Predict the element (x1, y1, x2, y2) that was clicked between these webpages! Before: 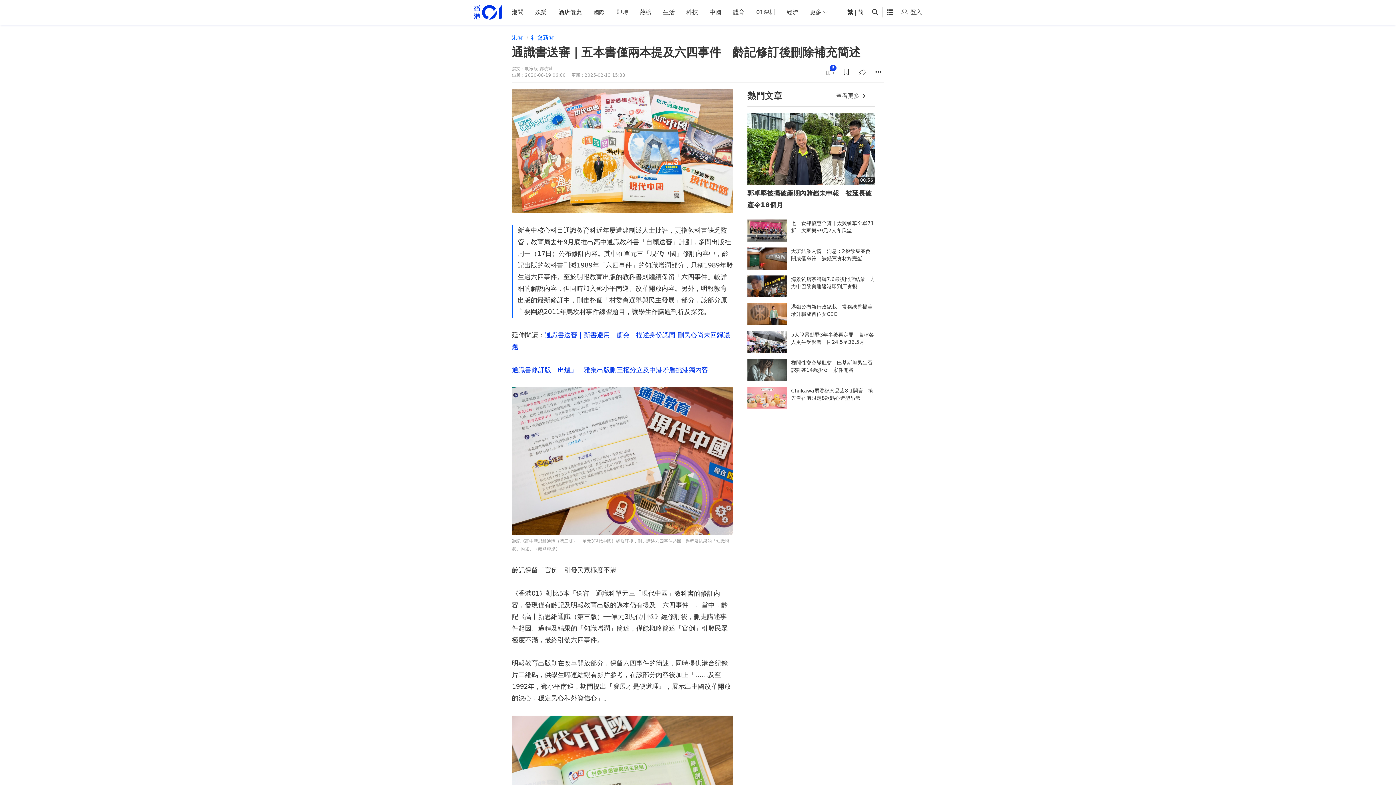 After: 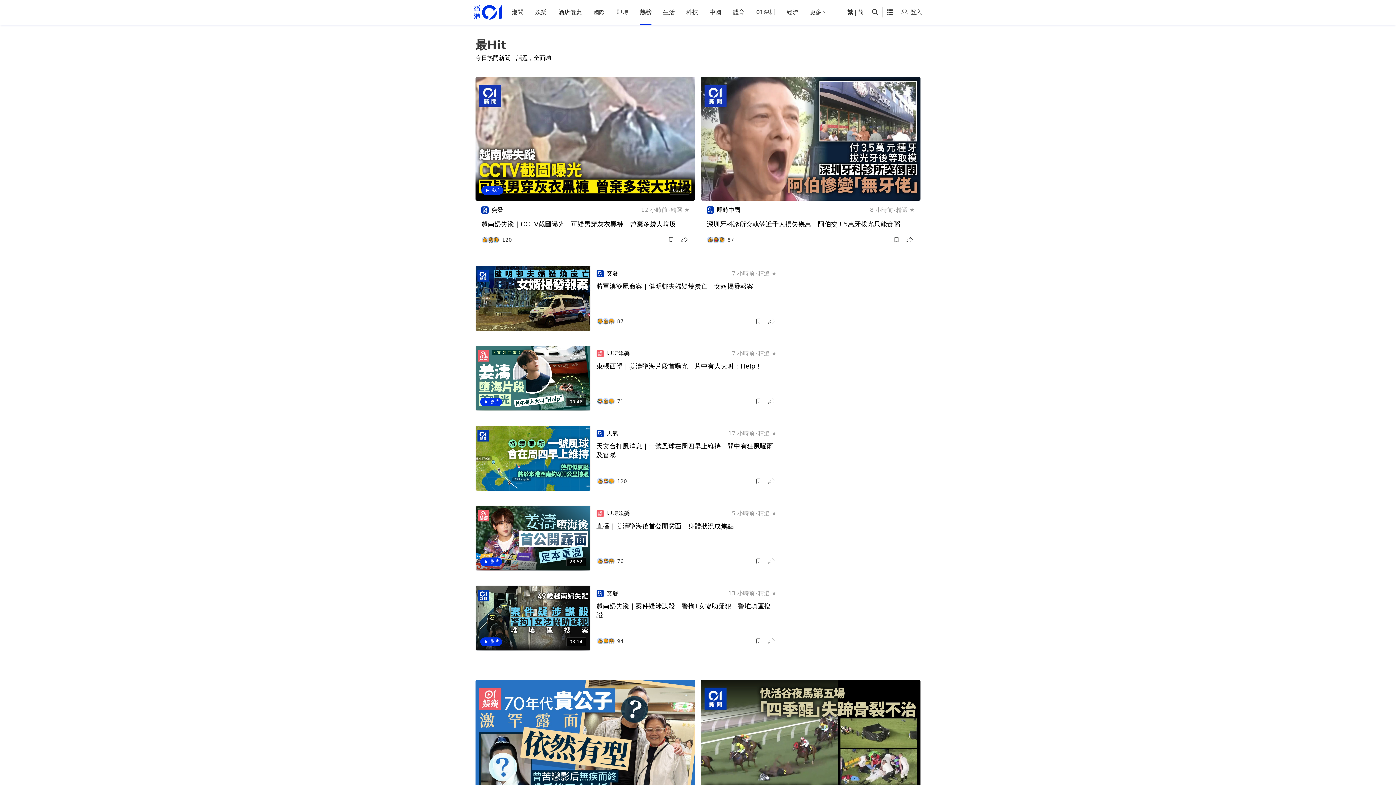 Action: bbox: (747, 88, 782, 103) label: 熱門文章